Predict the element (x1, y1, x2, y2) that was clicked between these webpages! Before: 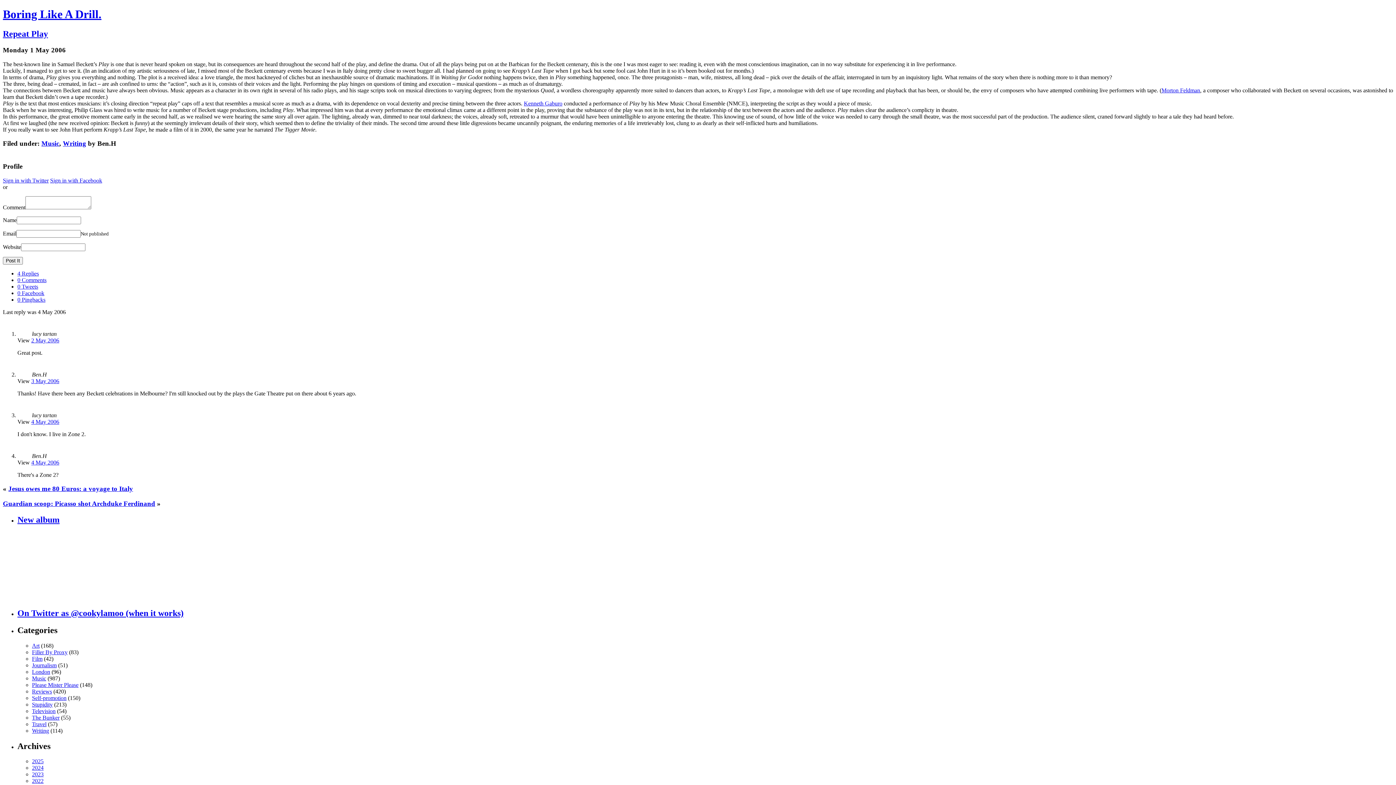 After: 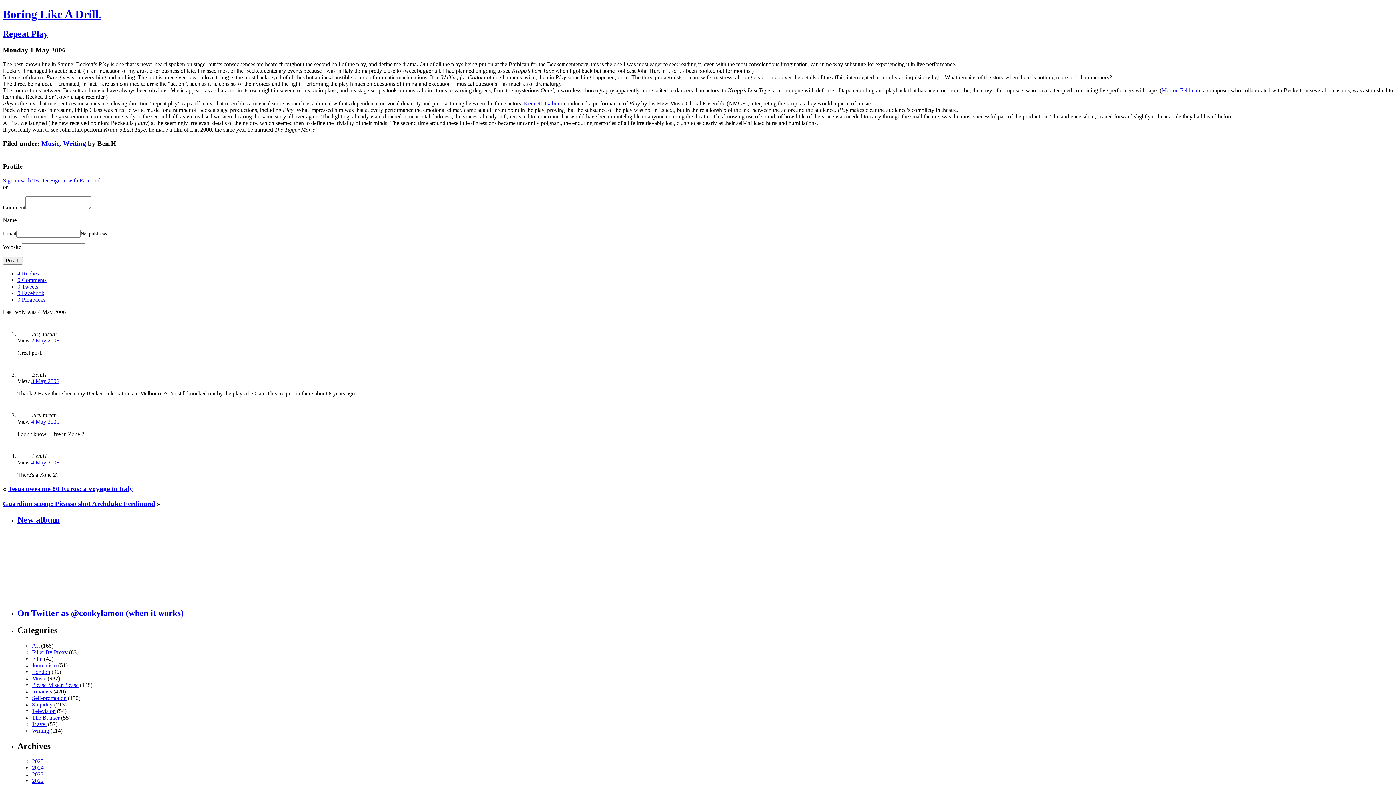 Action: label: 4 May 2006 bbox: (31, 459, 59, 465)